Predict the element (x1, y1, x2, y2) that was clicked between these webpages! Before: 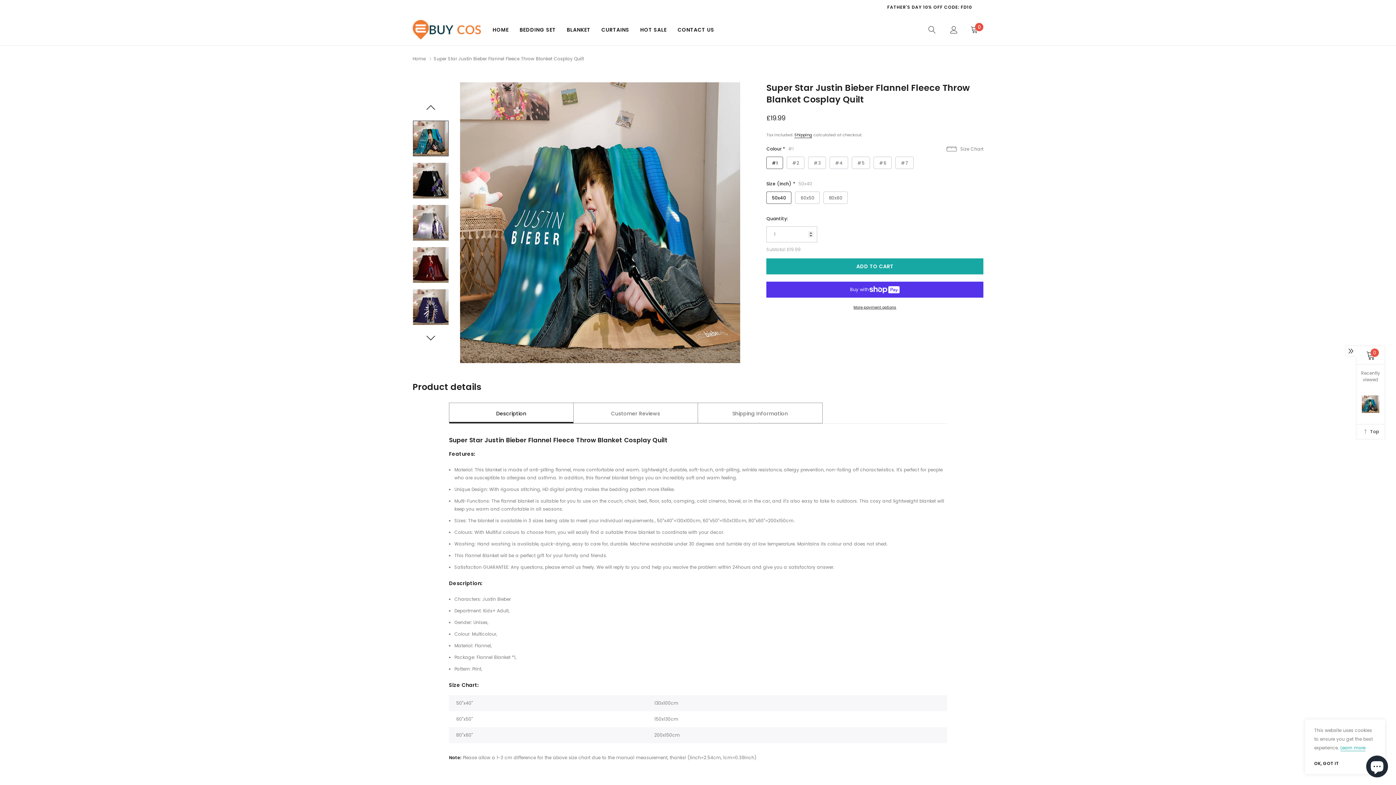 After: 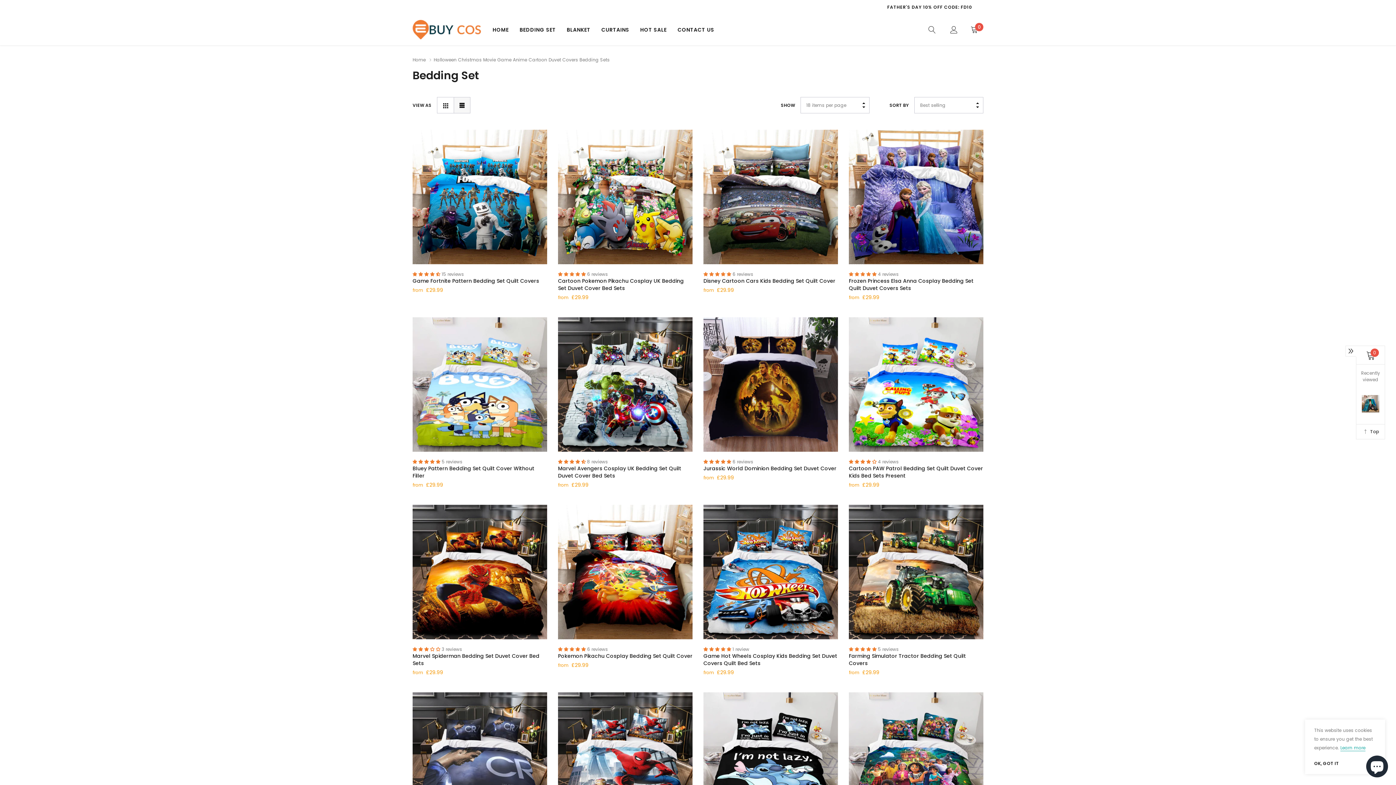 Action: bbox: (519, 26, 556, 33) label: link